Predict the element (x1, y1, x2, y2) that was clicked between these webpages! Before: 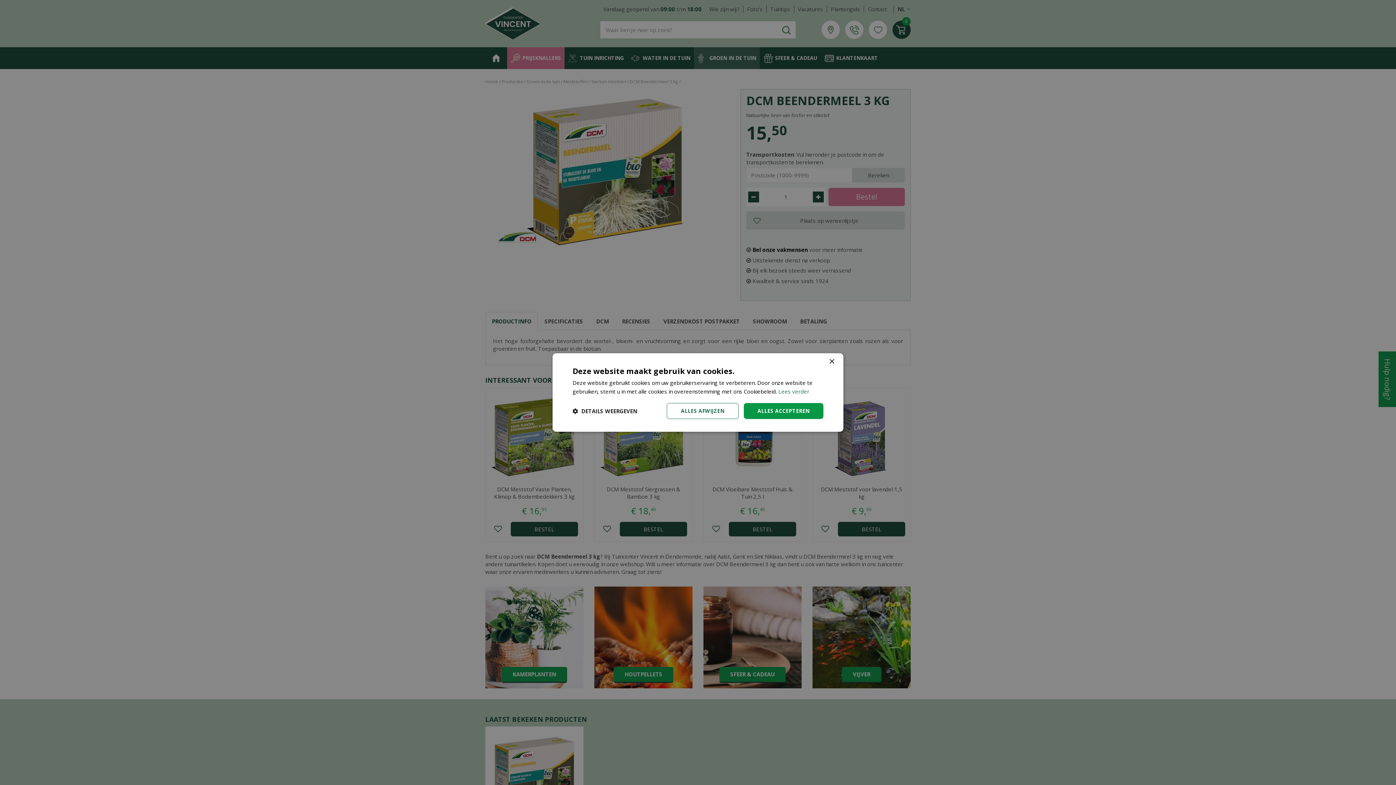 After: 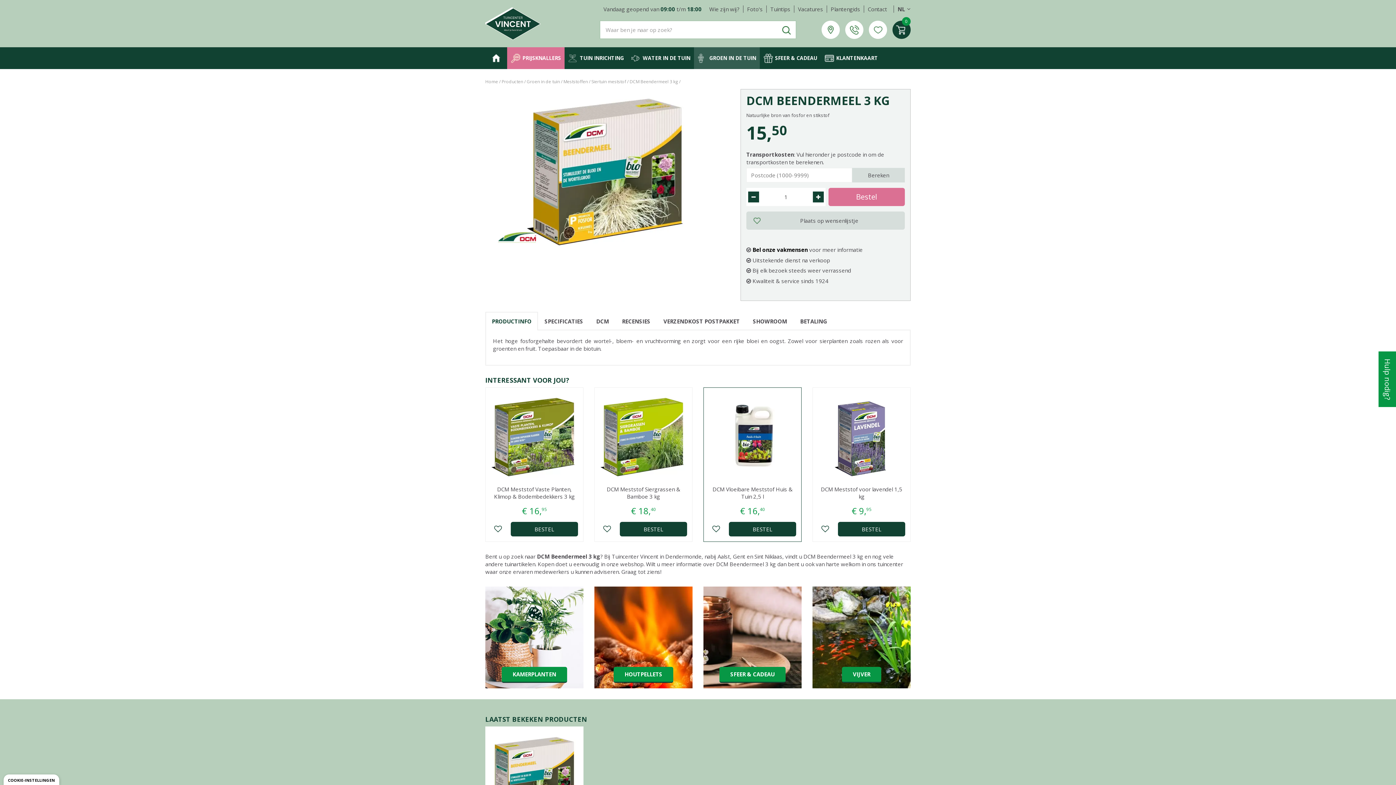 Action: bbox: (743, 403, 823, 419) label: ALLES ACCEPTEREN